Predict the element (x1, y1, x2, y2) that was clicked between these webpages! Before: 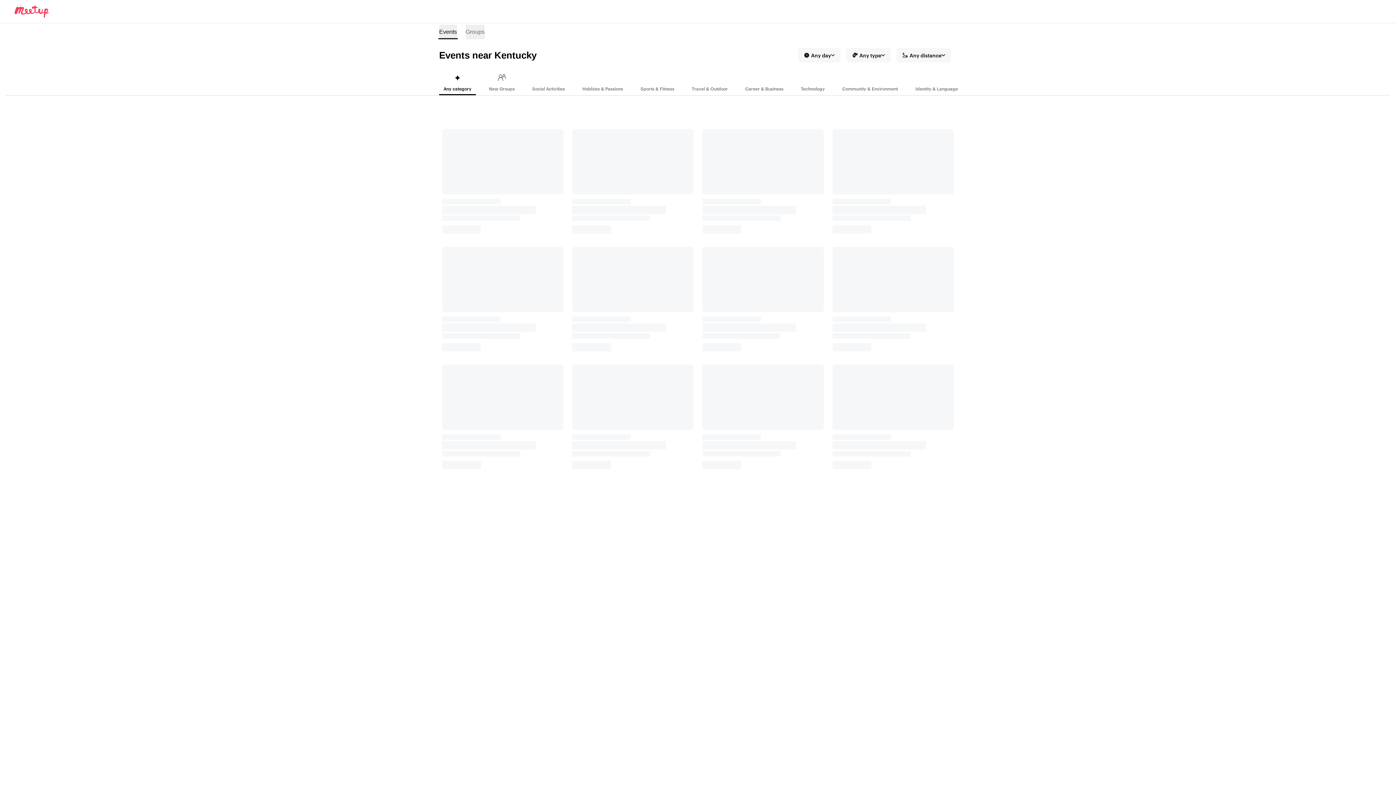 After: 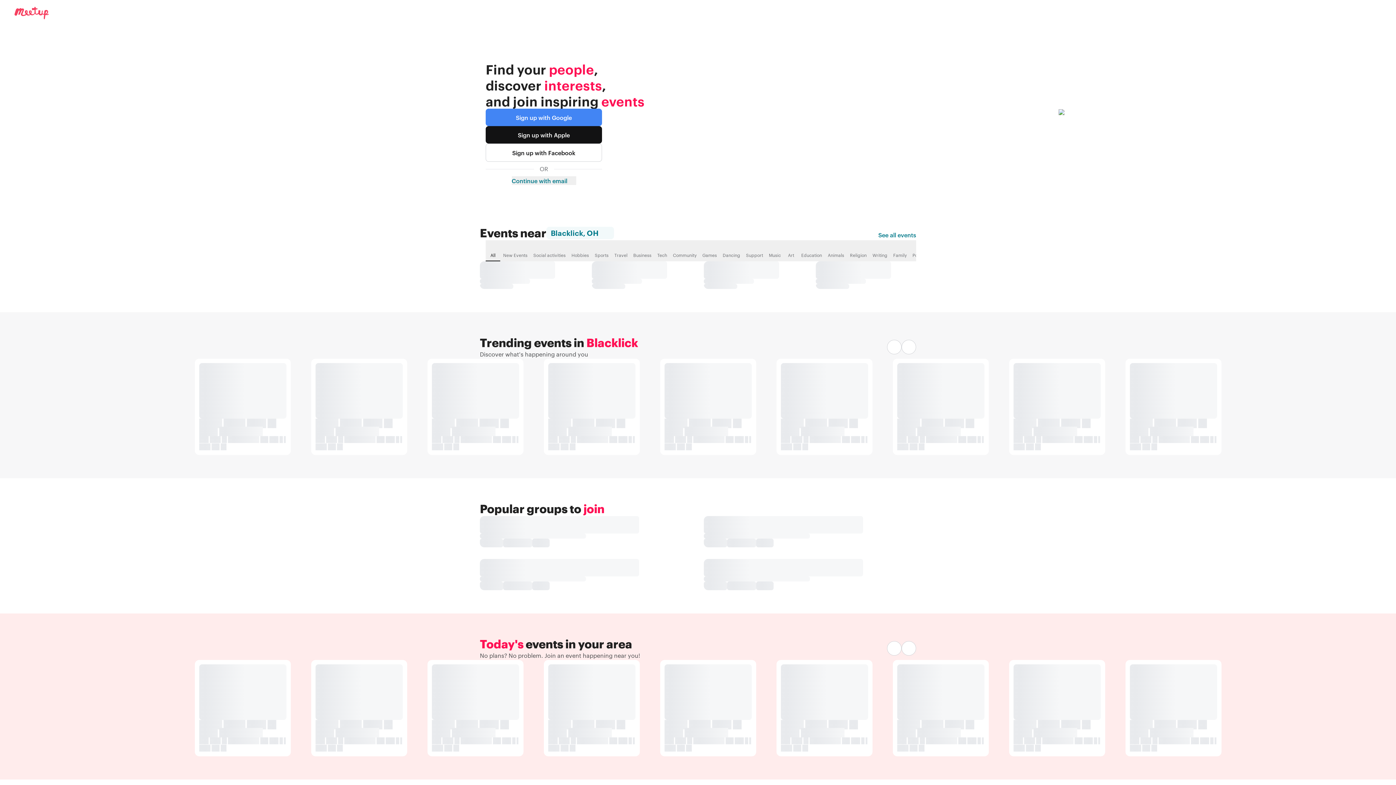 Action: label: Meetup logo bbox: (5, 5, 48, 17)